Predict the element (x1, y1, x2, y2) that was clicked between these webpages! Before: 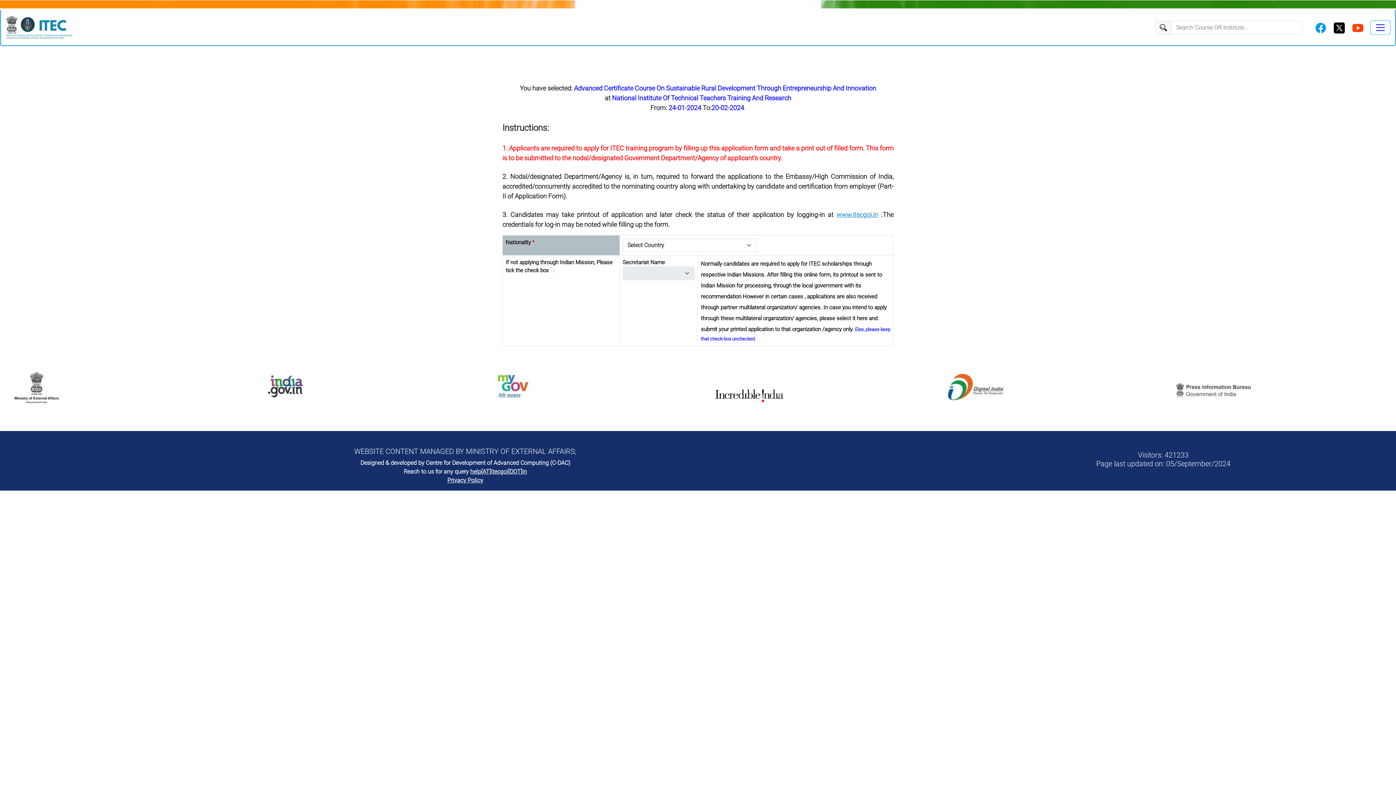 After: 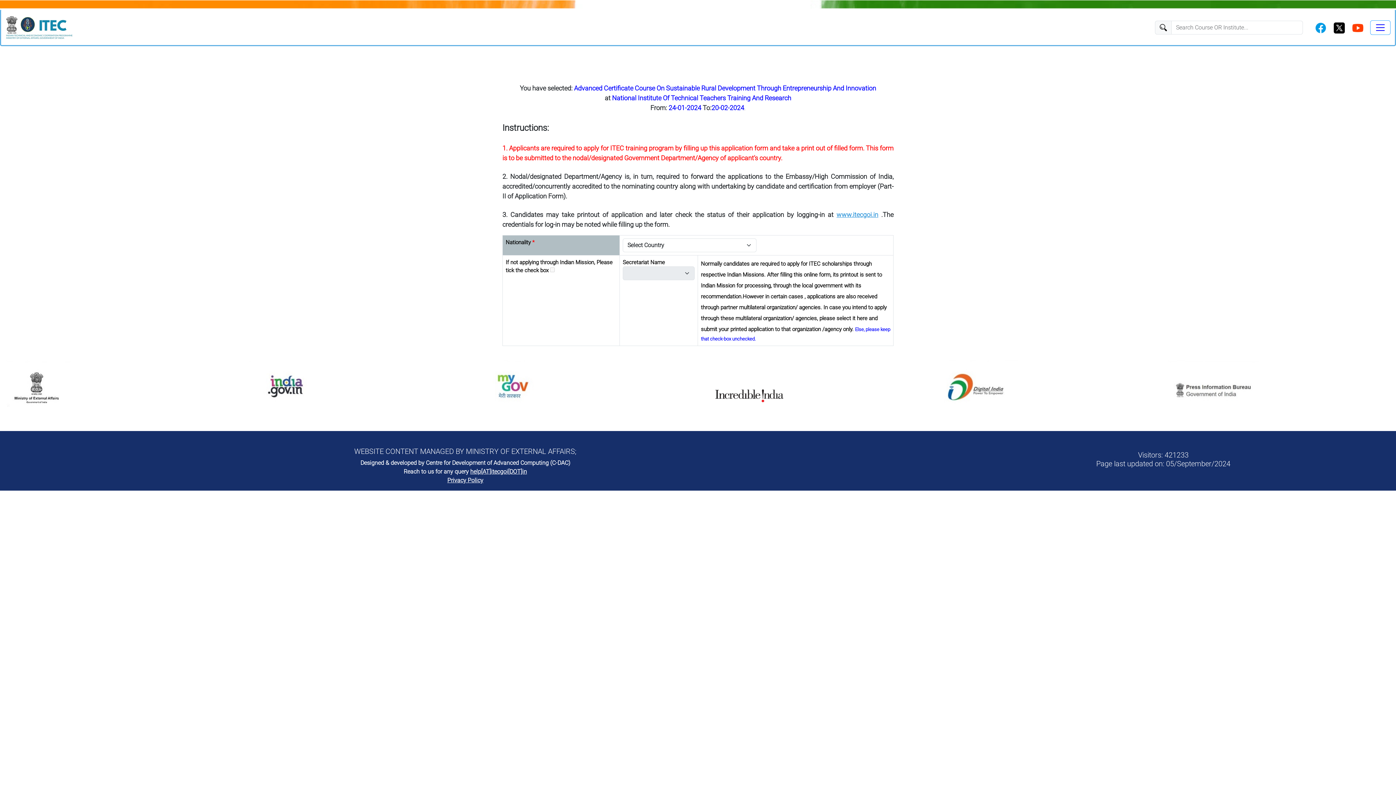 Action: bbox: (447, 477, 483, 484) label: Privacy Policy